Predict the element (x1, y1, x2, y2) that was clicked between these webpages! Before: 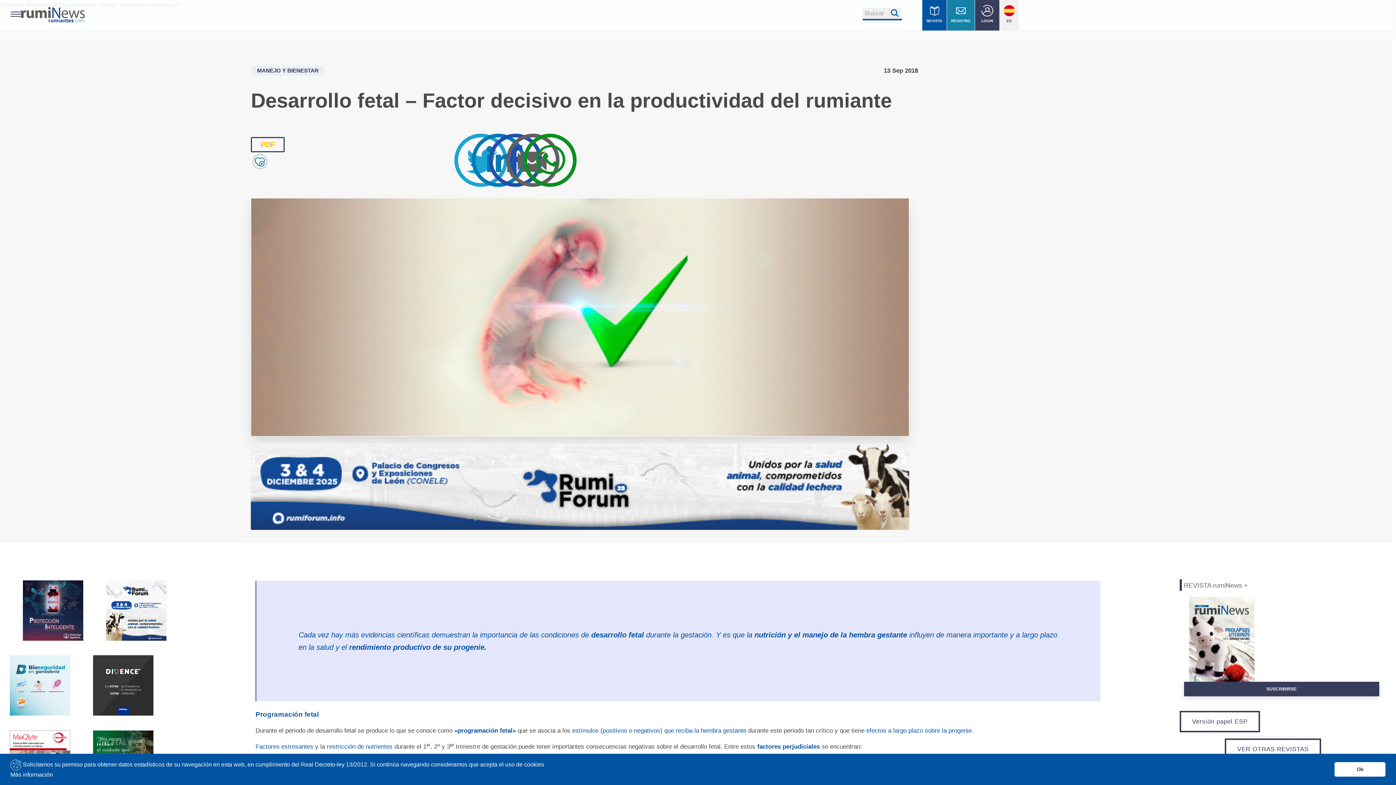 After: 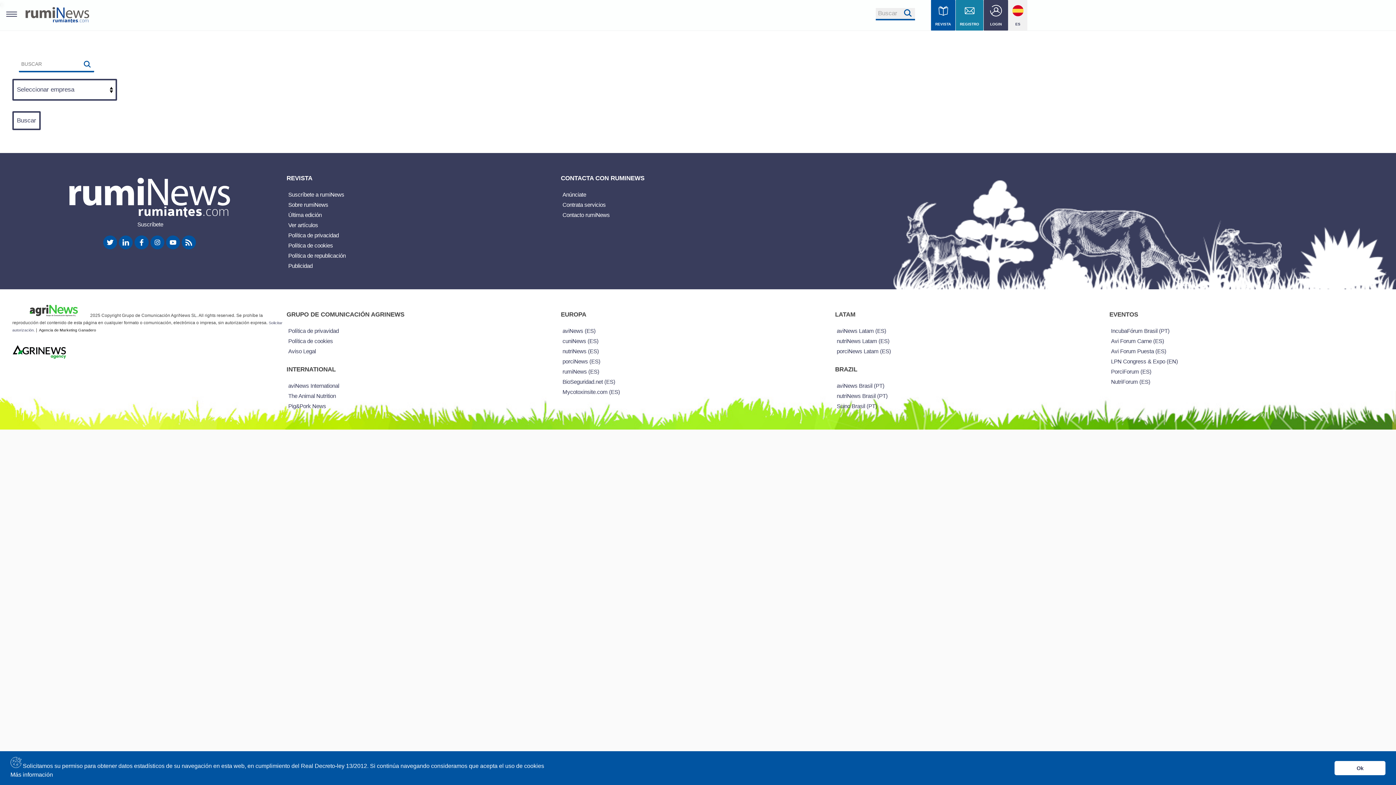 Action: bbox: (865, 8, 884, 18) label: Buscar